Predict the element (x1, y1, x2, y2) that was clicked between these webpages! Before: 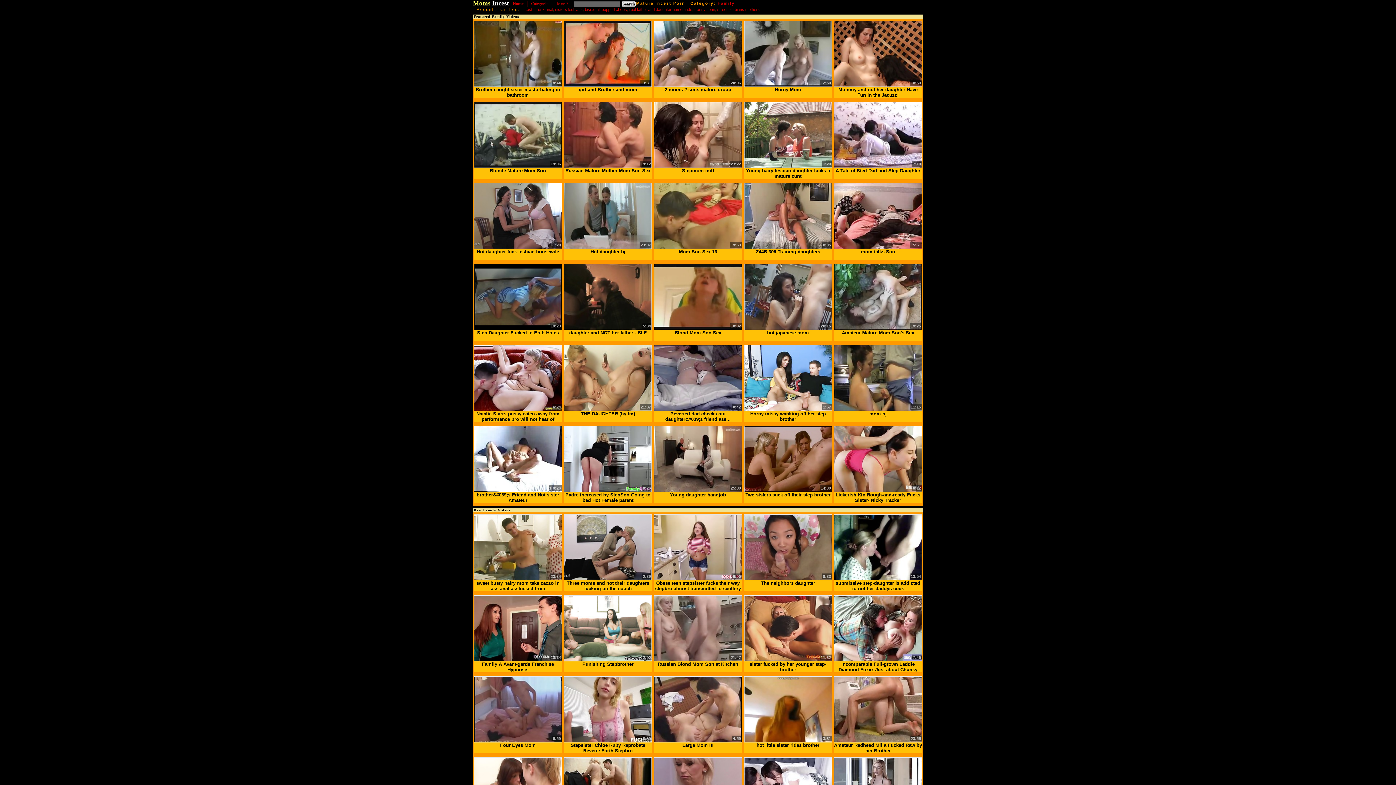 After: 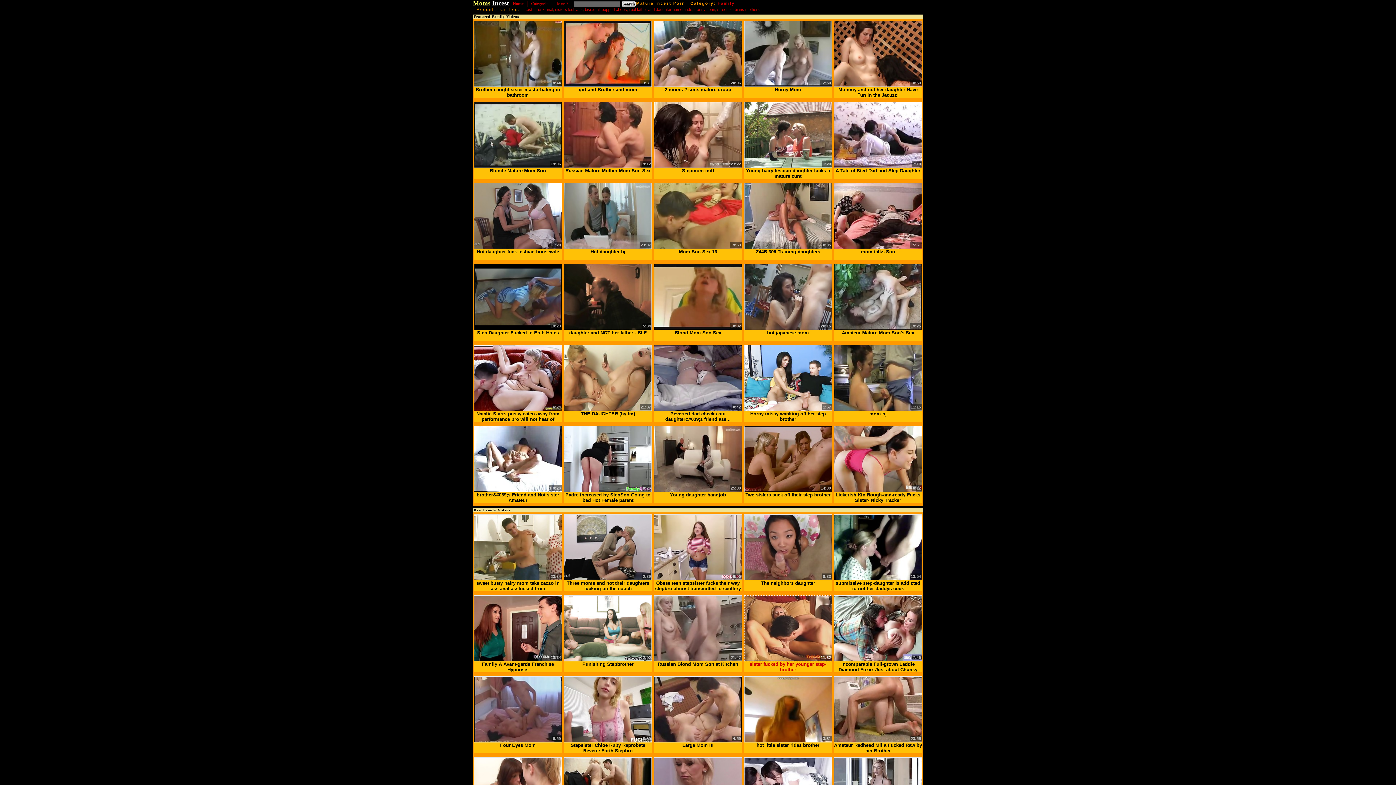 Action: label: 11:32

sister fucked by her younger step-brother bbox: (744, 595, 832, 676)